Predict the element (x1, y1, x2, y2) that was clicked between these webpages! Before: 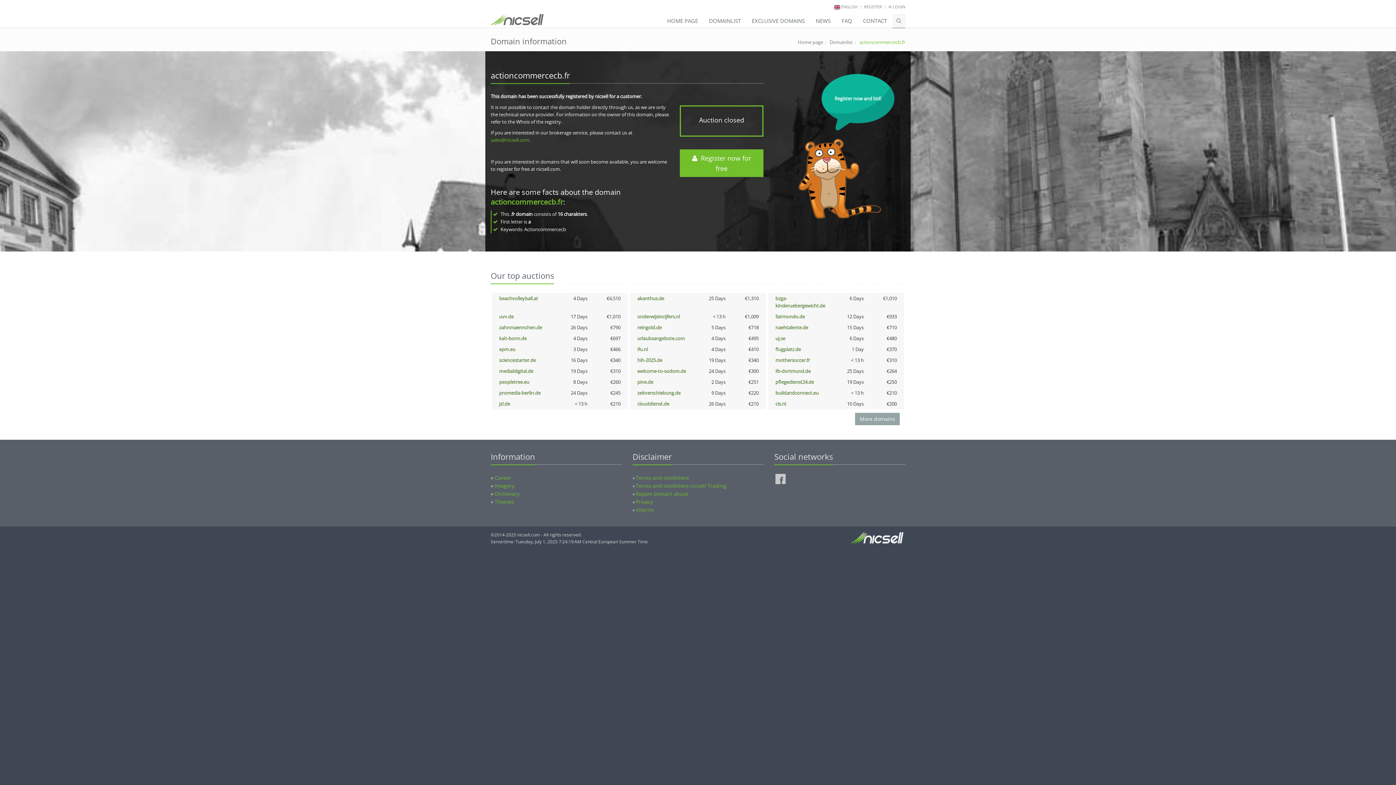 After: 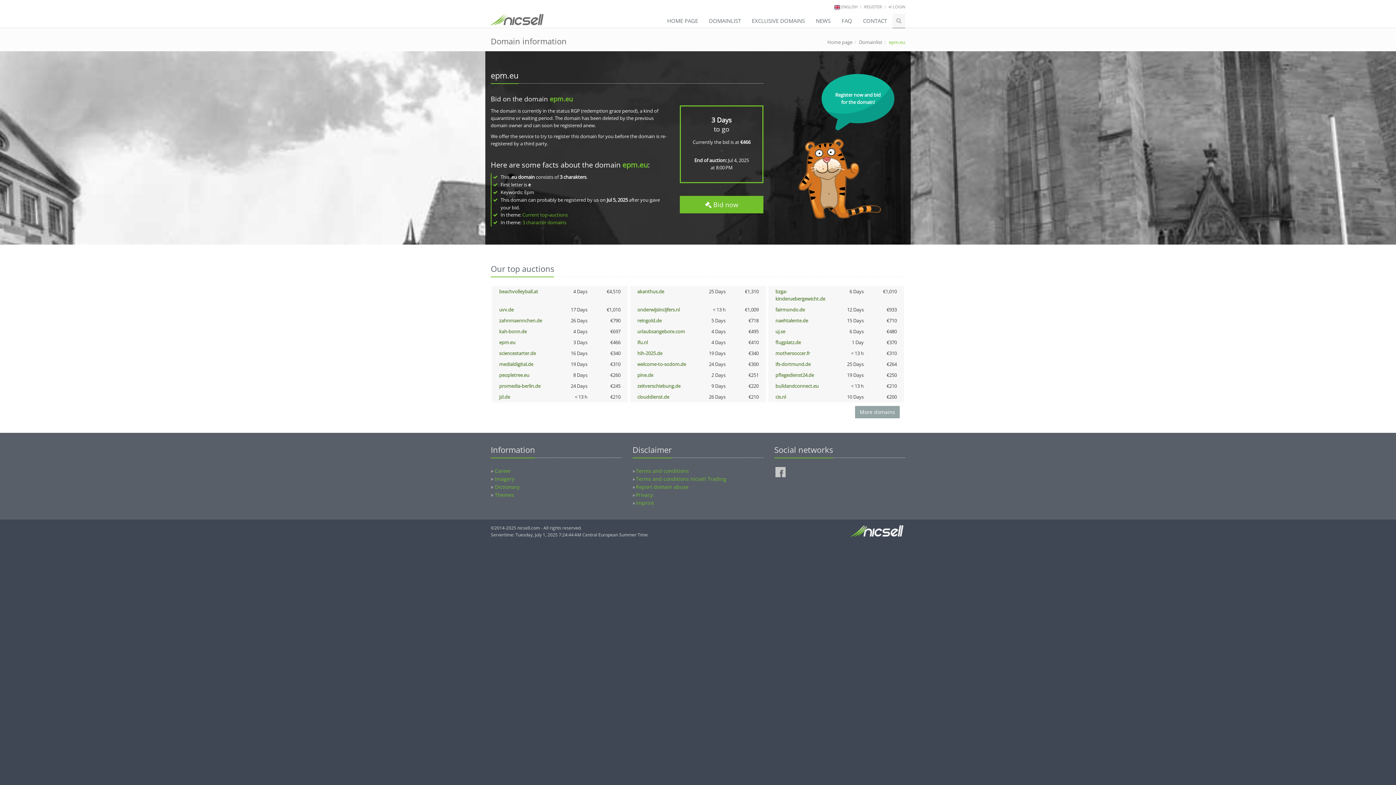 Action: label: epm.eu bbox: (499, 346, 515, 352)